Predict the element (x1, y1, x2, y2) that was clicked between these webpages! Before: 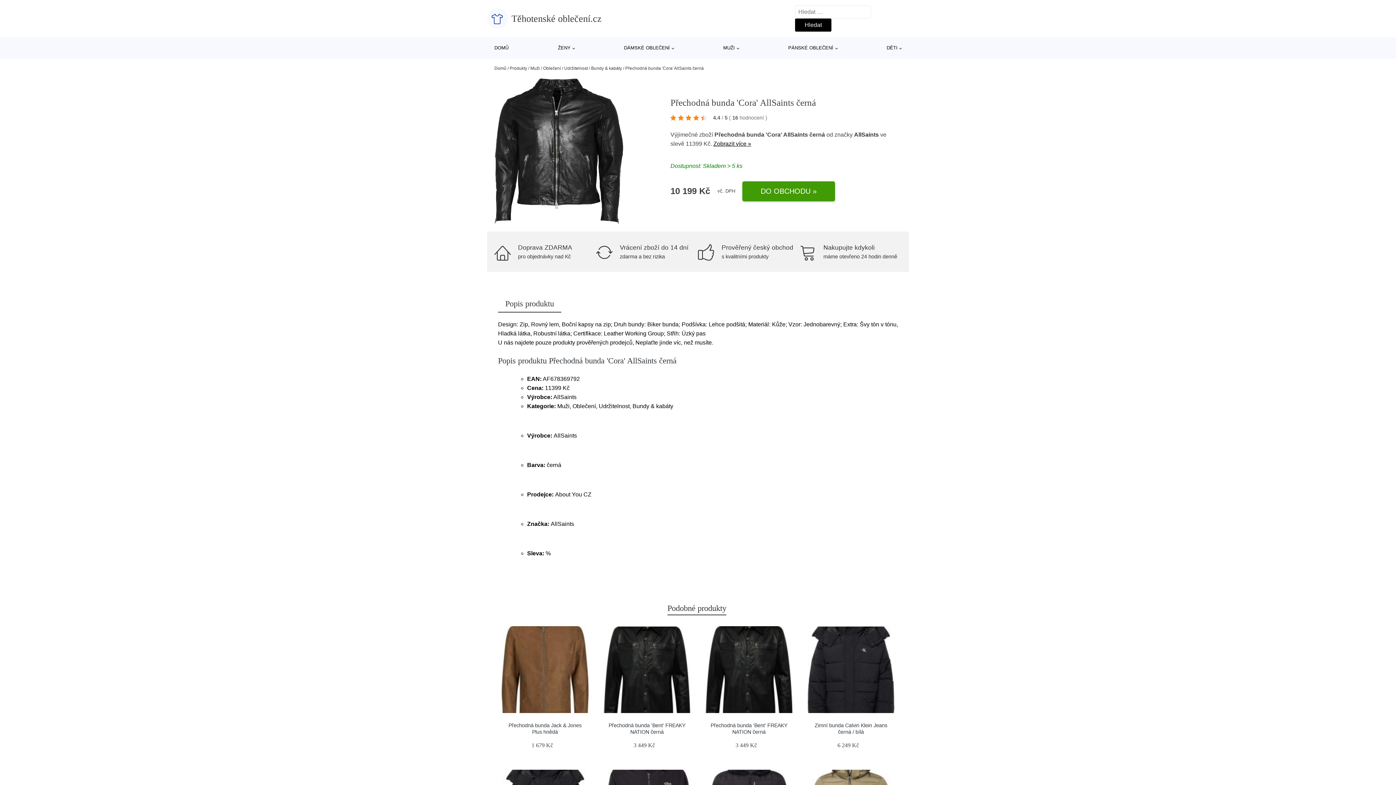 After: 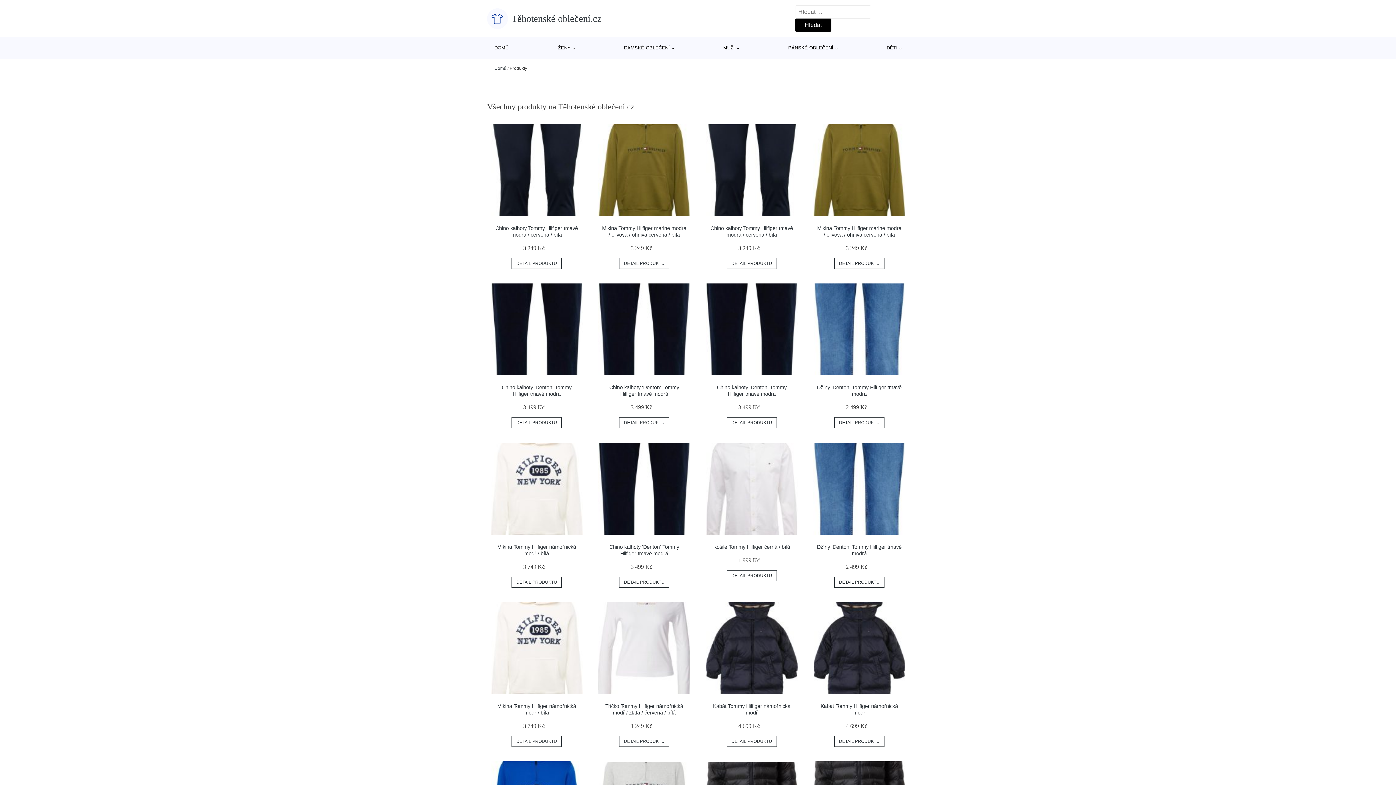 Action: label: Produkty bbox: (509, 65, 527, 70)